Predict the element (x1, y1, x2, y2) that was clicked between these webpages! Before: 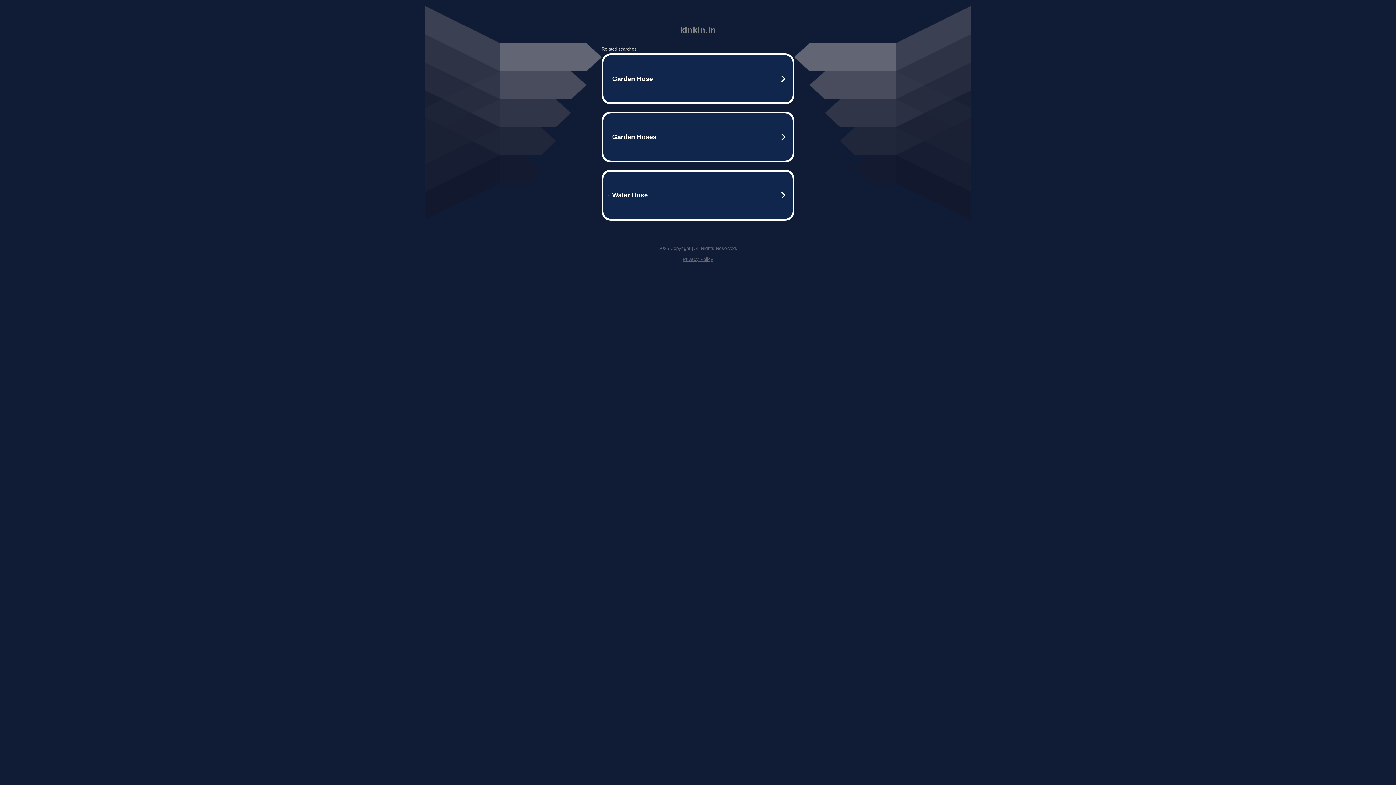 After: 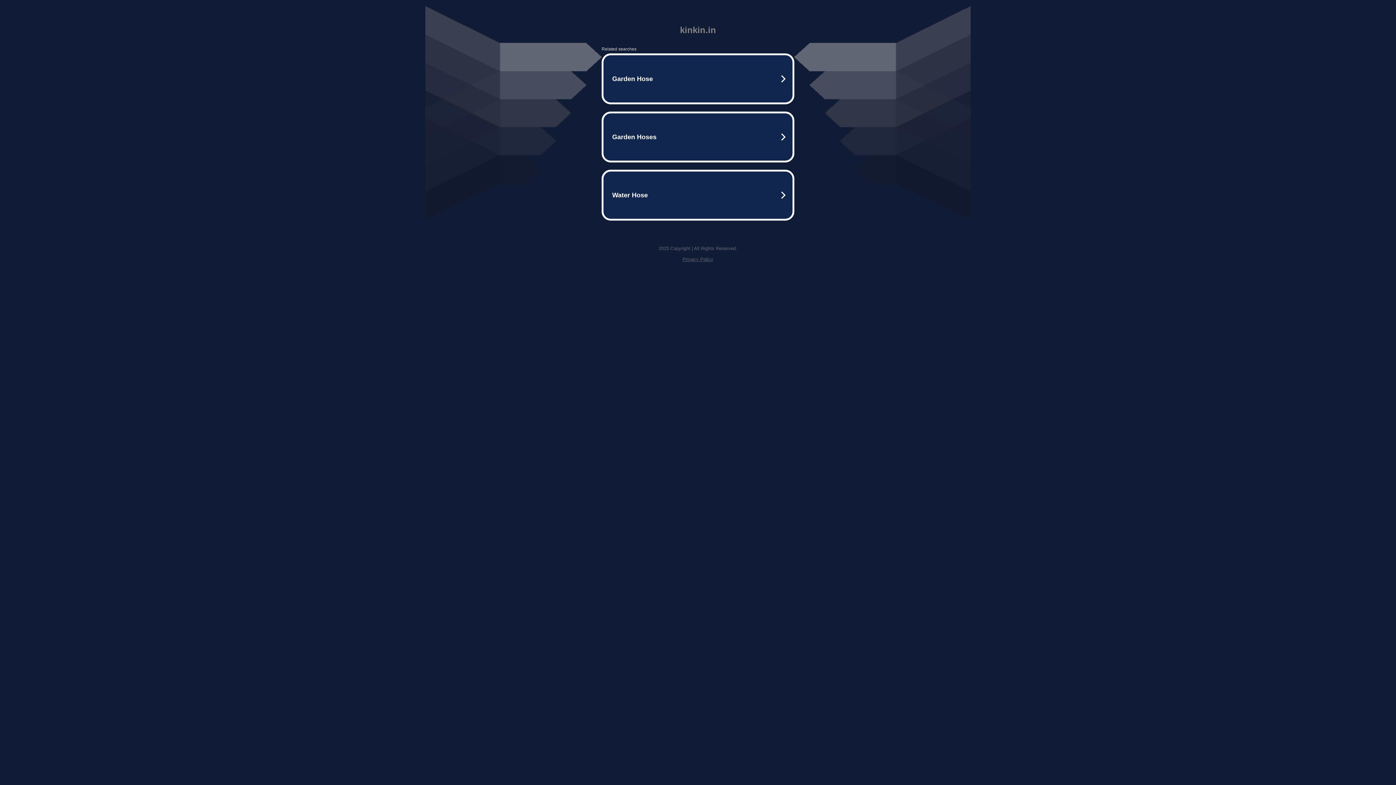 Action: label: Privacy Policy bbox: (682, 256, 713, 262)